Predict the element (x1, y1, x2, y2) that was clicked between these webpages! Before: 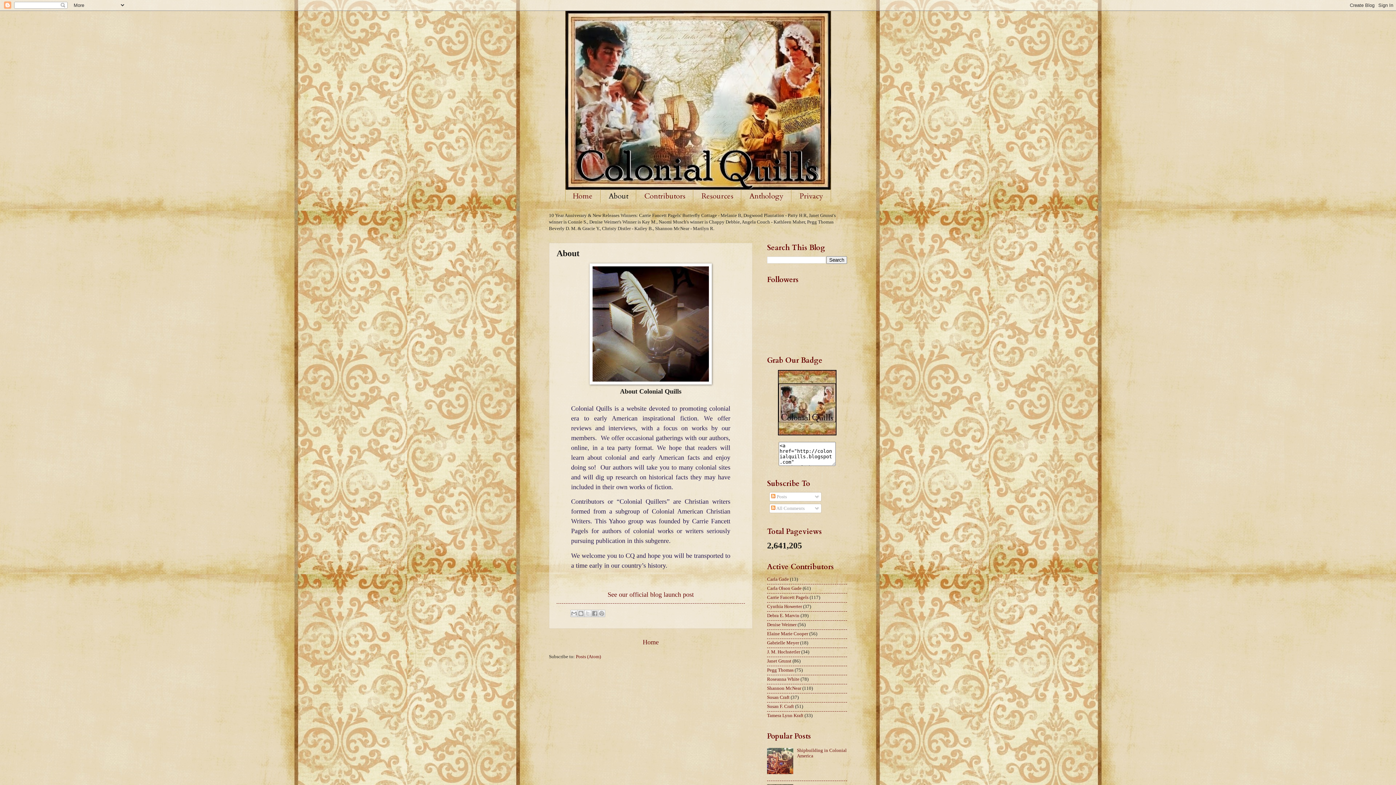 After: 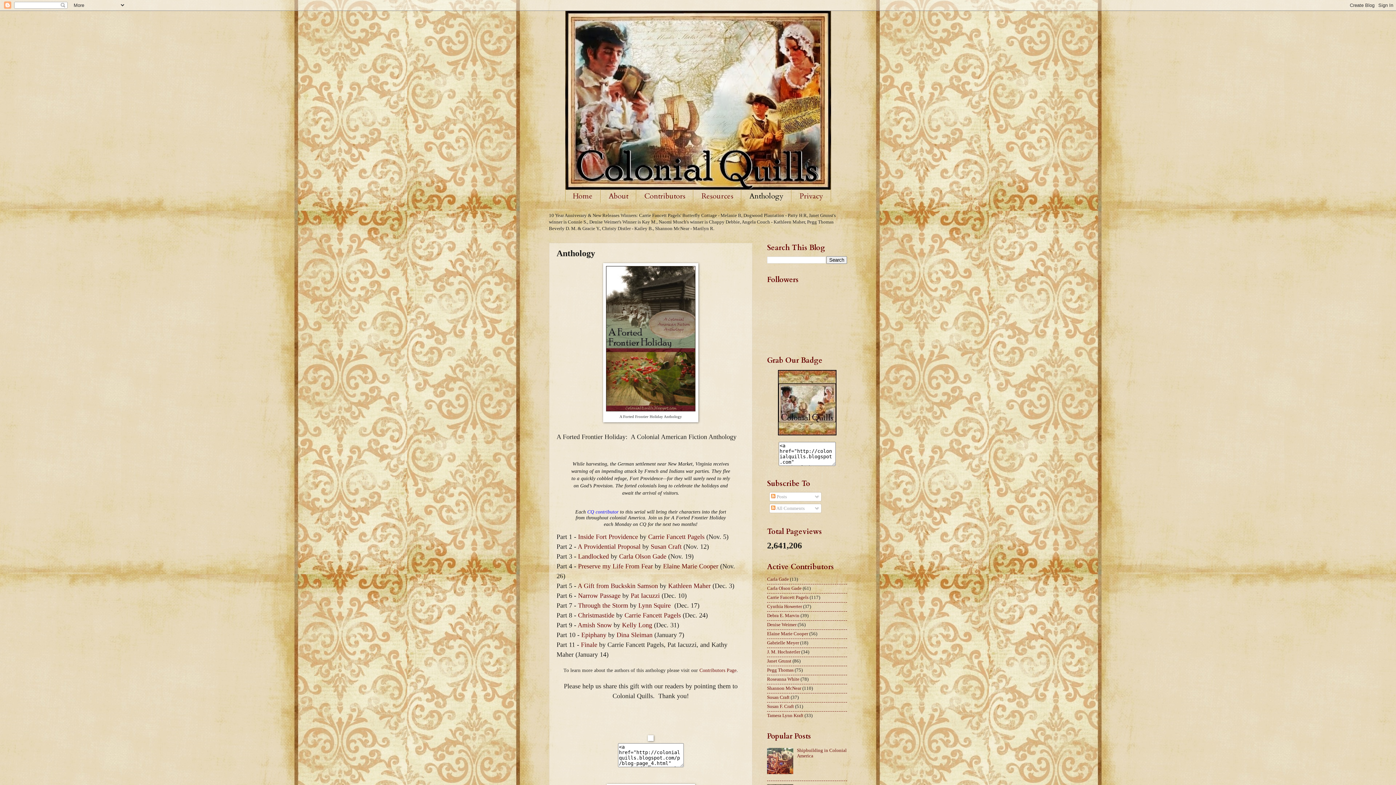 Action: label: Anthology bbox: (742, 189, 791, 202)